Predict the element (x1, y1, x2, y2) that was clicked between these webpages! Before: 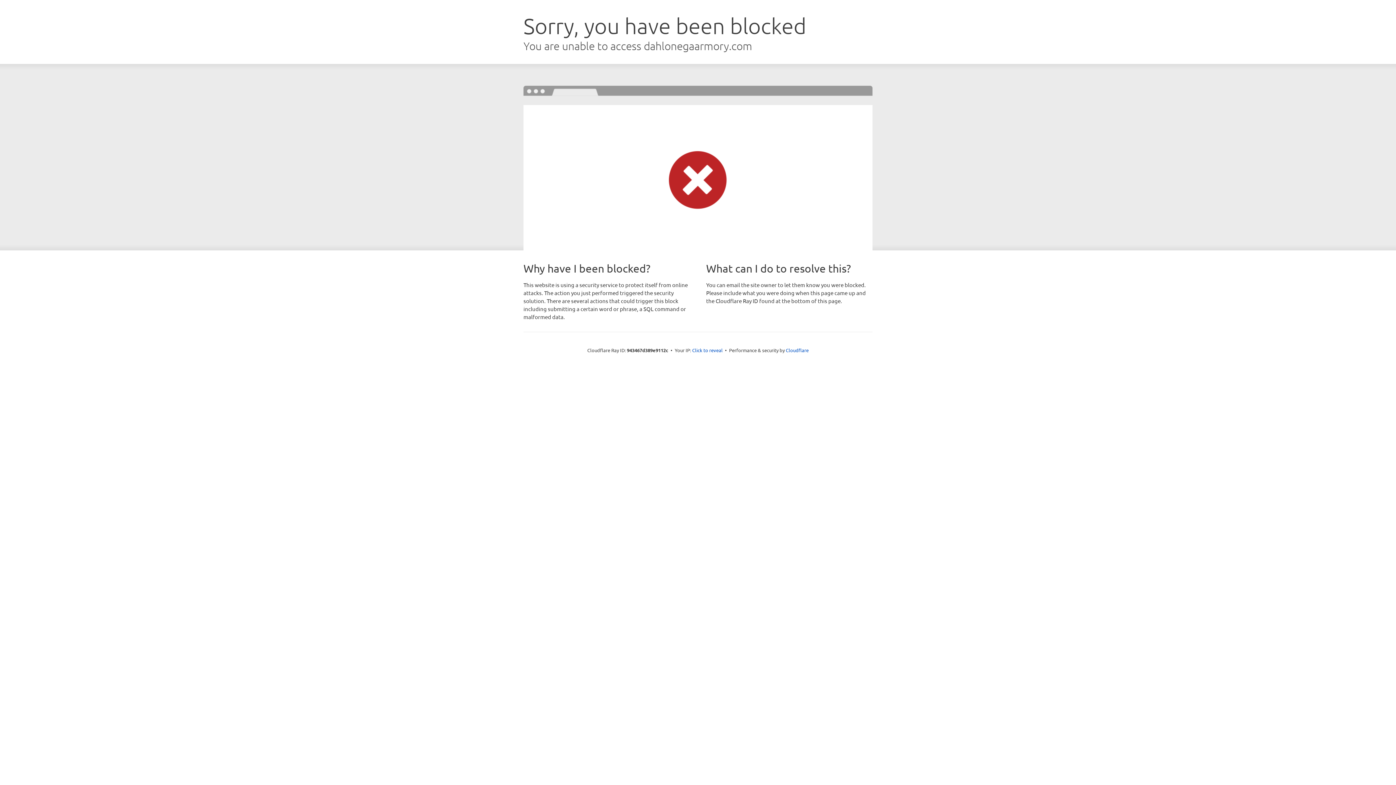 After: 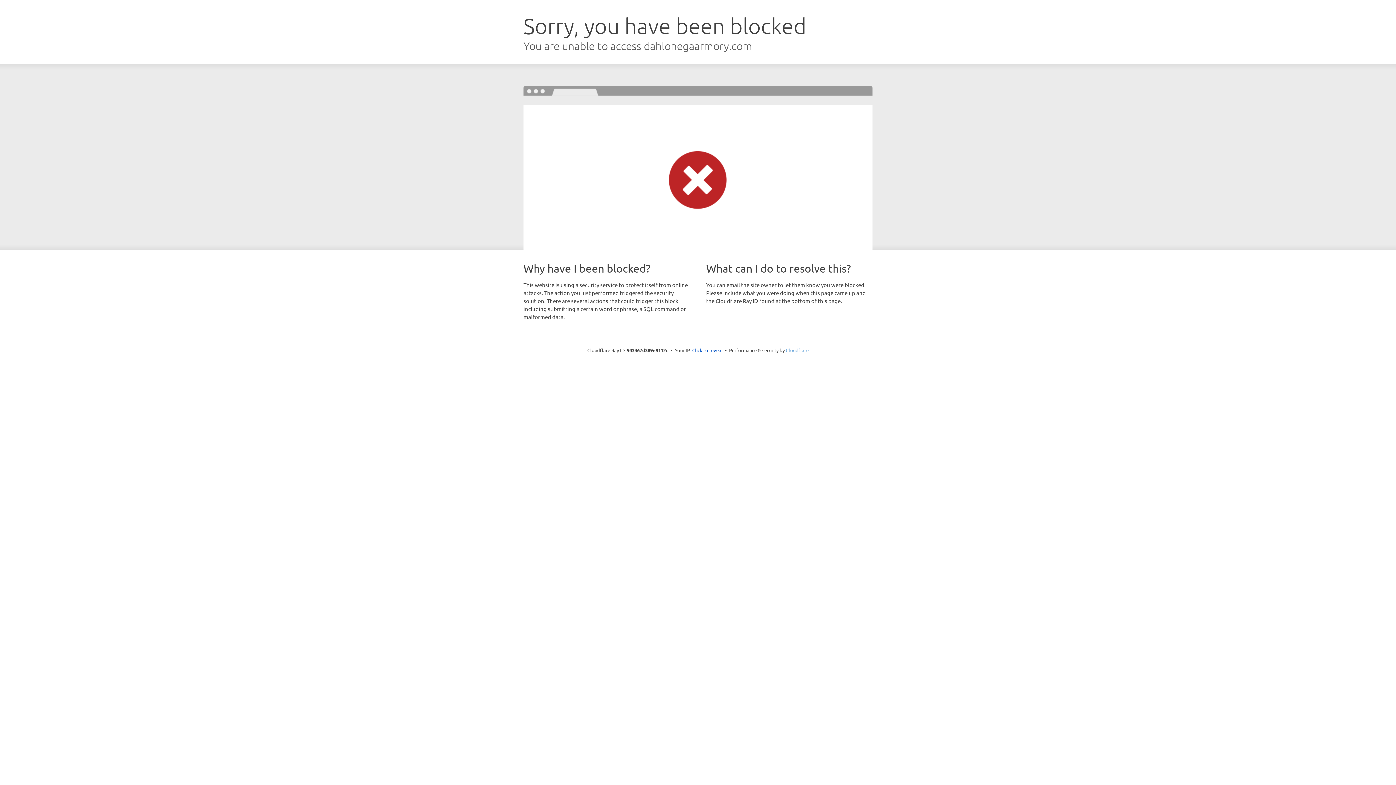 Action: label: Cloudflare bbox: (786, 347, 808, 353)